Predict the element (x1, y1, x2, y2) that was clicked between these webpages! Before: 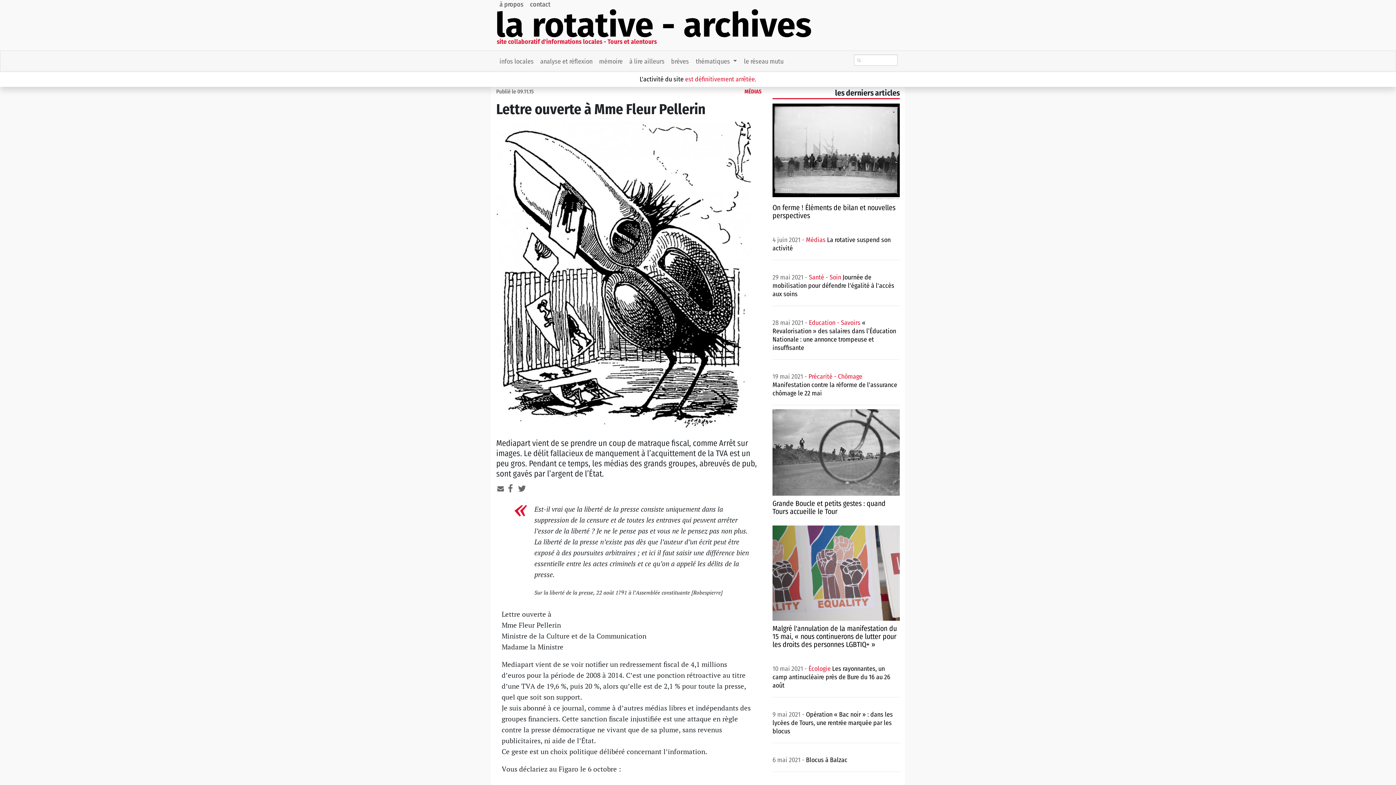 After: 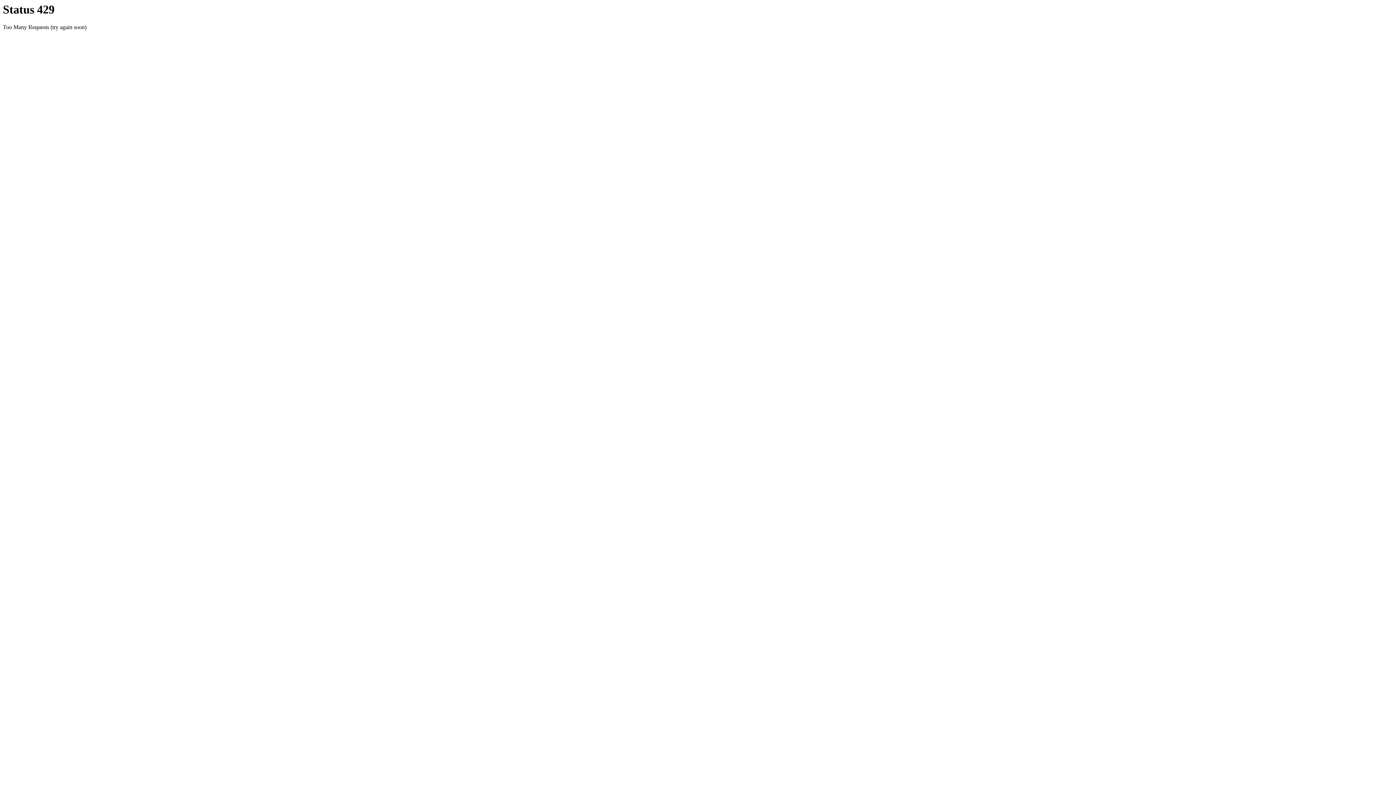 Action: label: MÉDIAS bbox: (744, 88, 761, 94)